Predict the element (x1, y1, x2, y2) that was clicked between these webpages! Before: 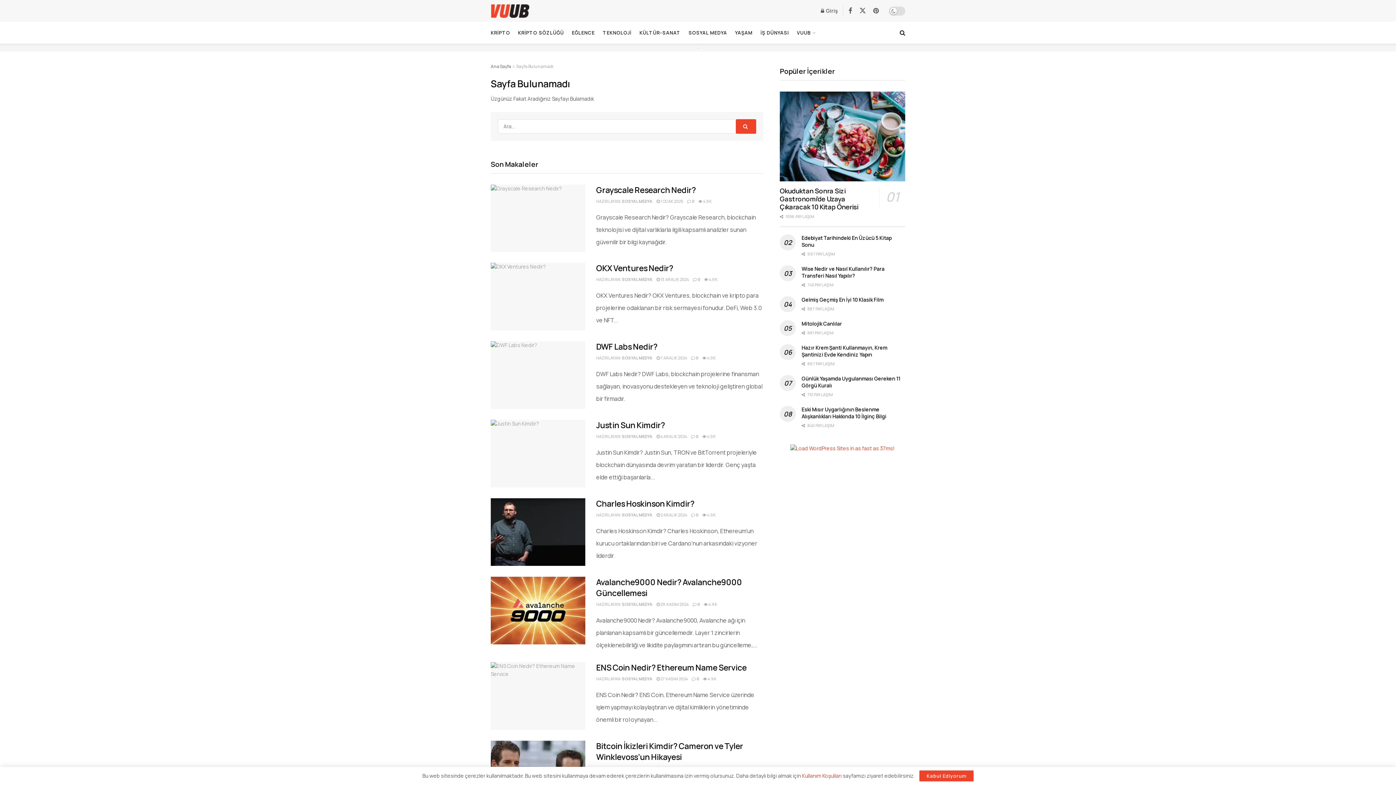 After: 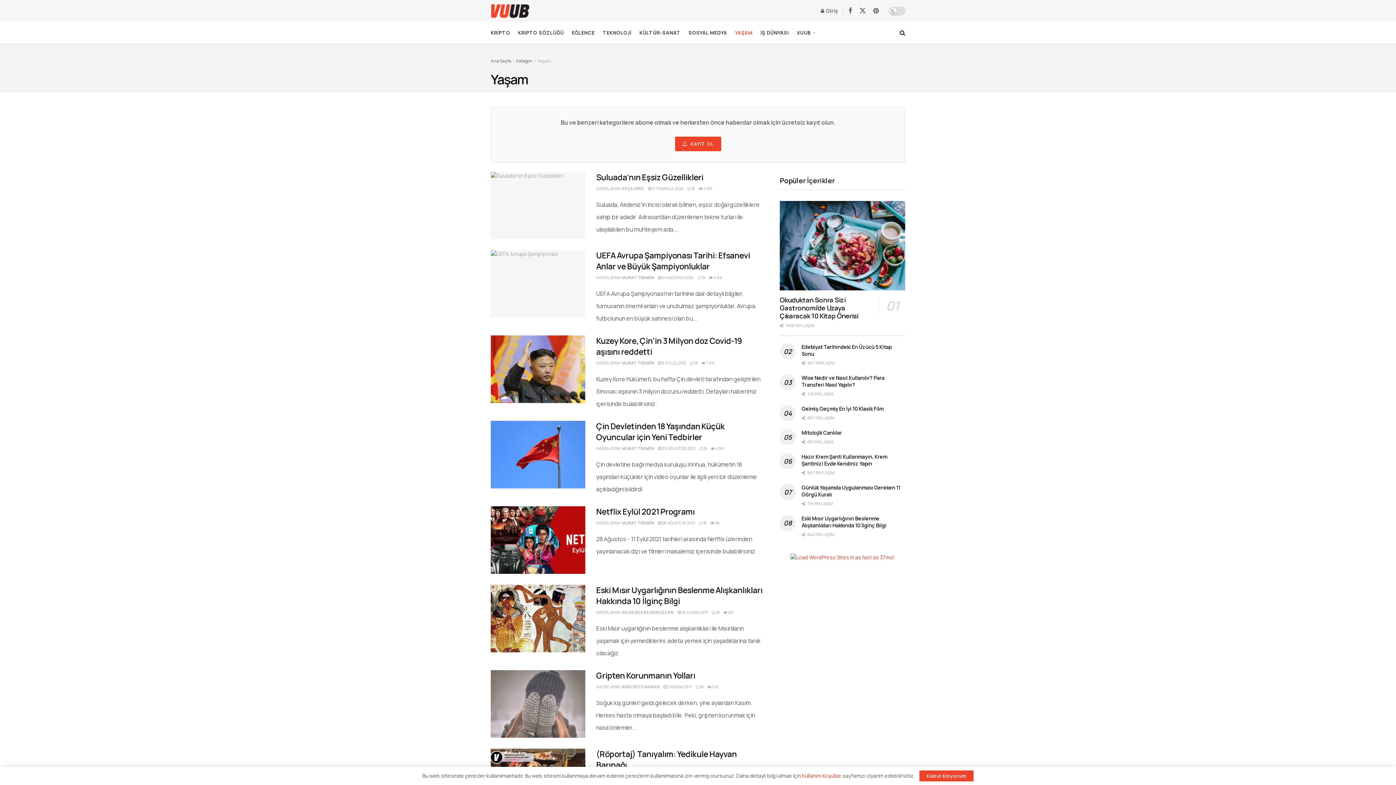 Action: bbox: (735, 21, 752, 43) label: YAŞAM